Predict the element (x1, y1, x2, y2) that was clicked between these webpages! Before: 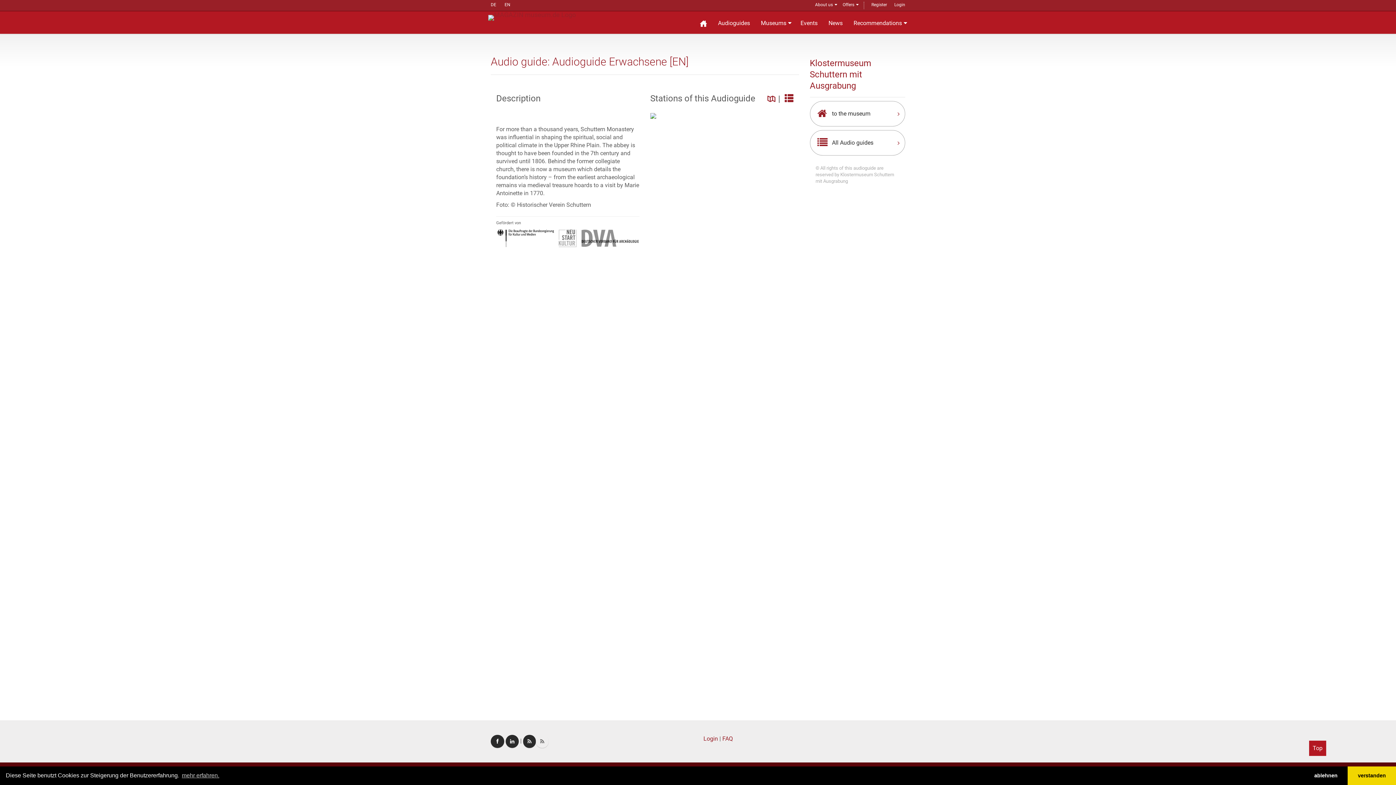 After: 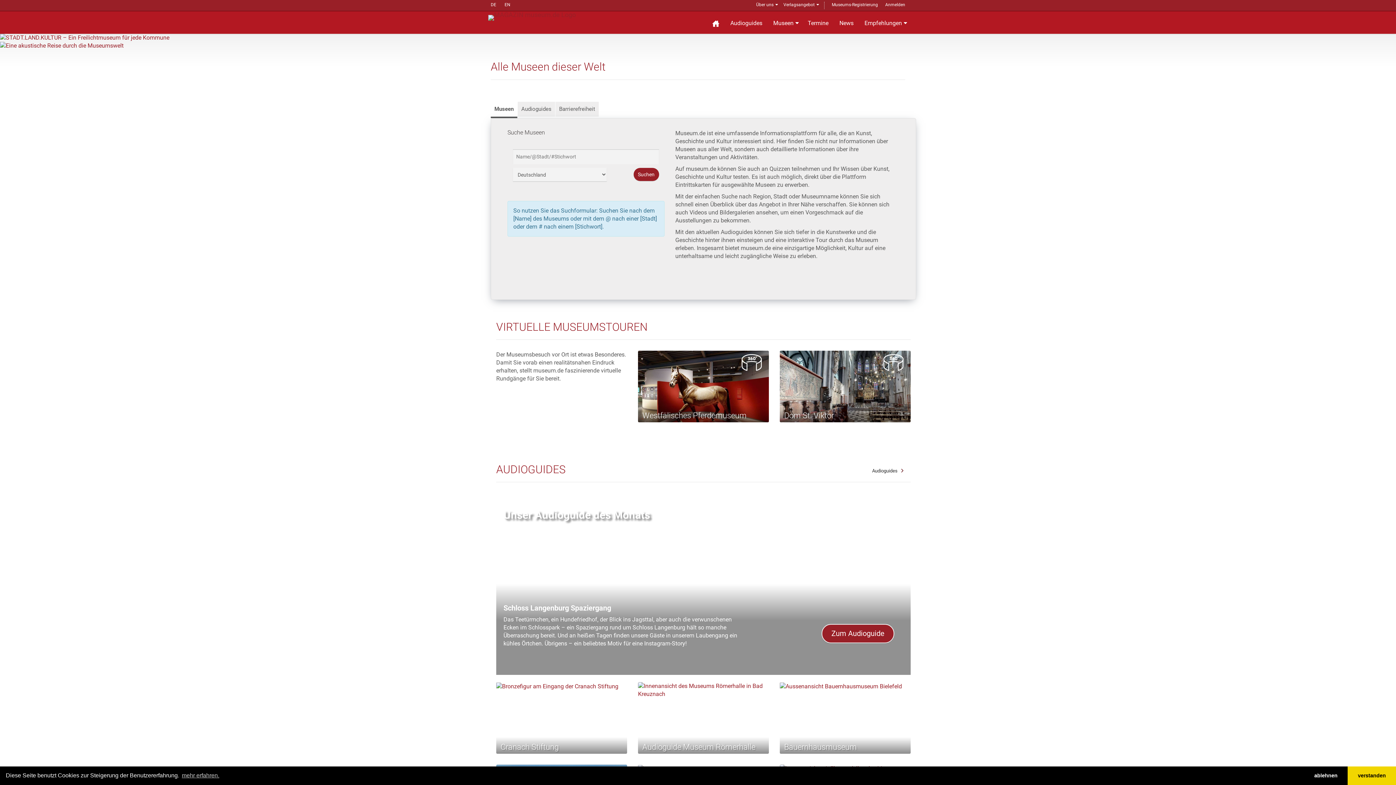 Action: bbox: (488, 13, 576, 21)